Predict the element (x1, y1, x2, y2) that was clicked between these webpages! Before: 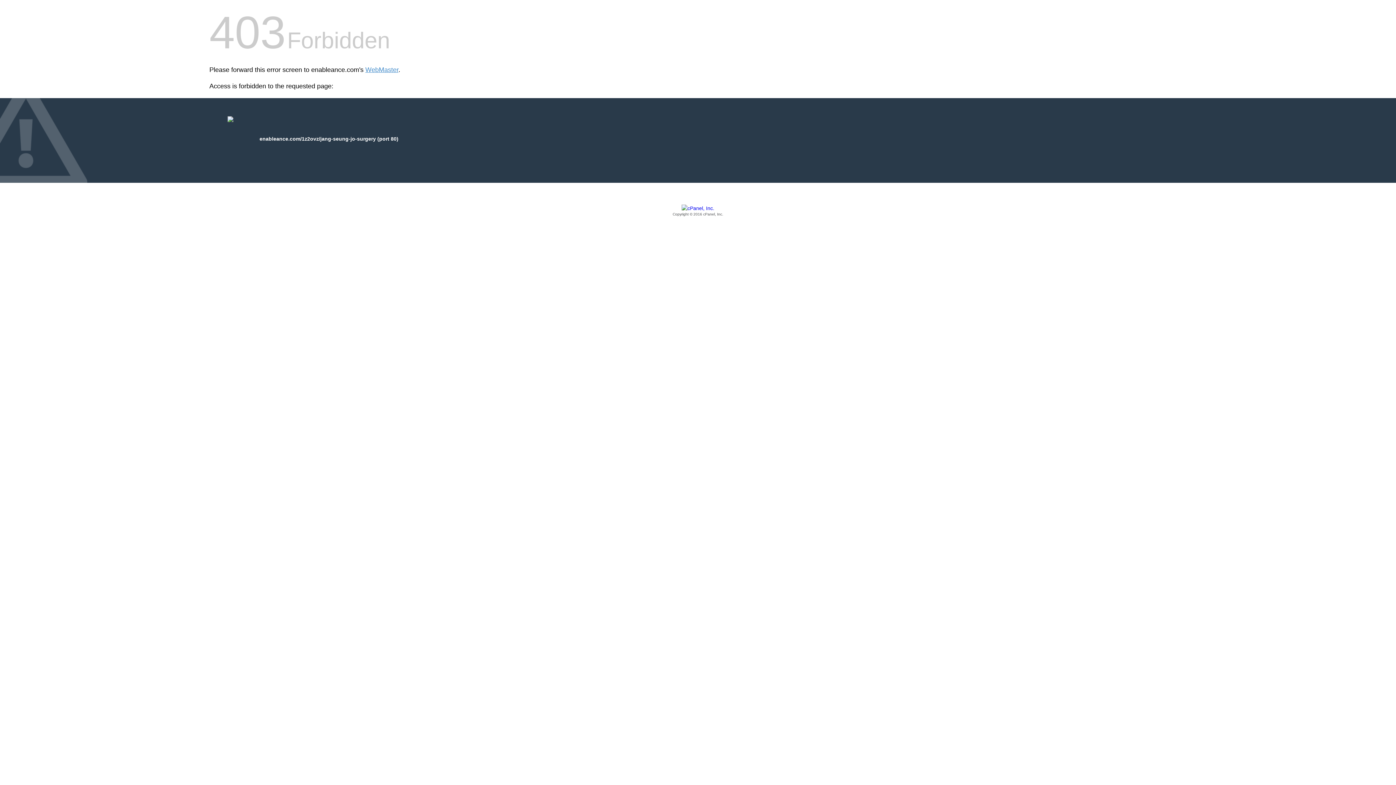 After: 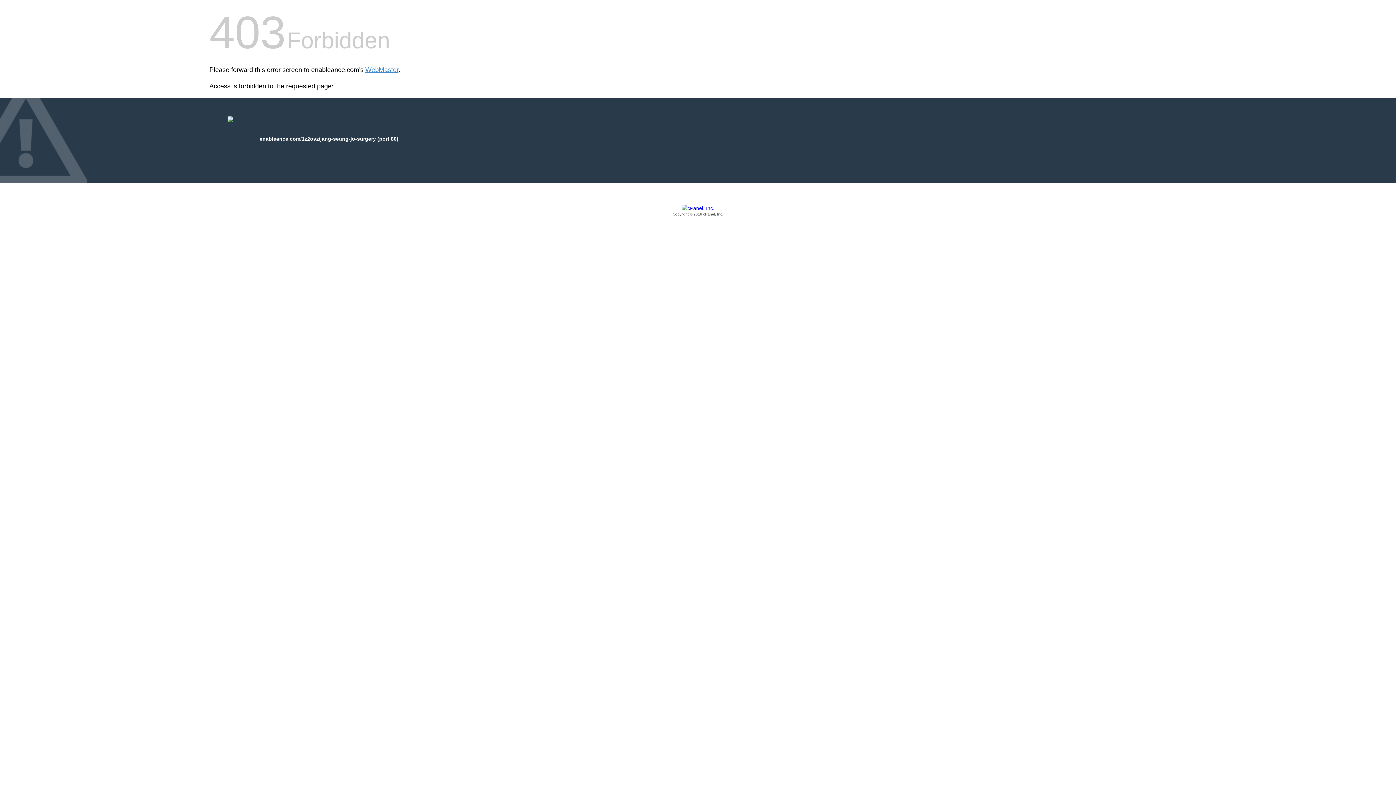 Action: bbox: (209, 205, 1186, 217) label: Copyright © 2016 cPanel, Inc.